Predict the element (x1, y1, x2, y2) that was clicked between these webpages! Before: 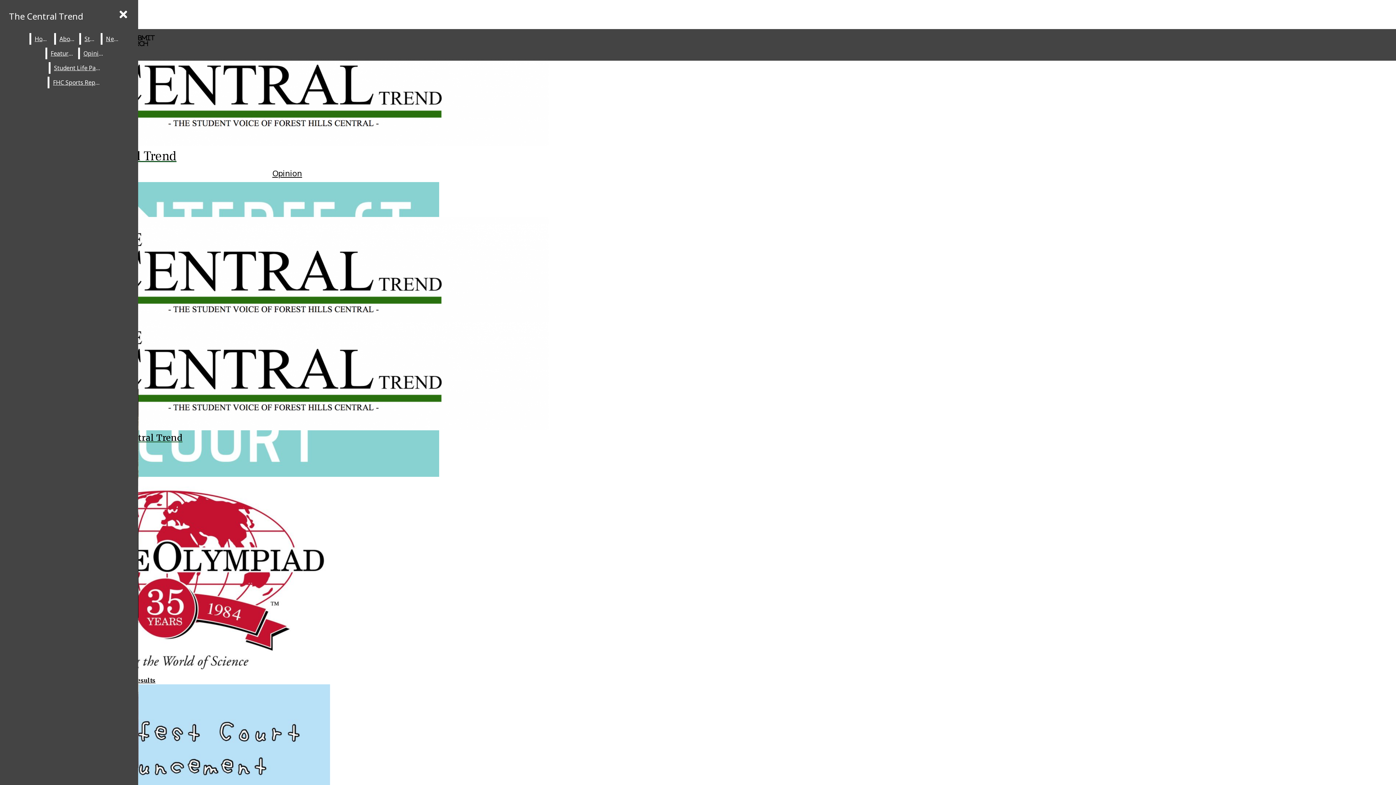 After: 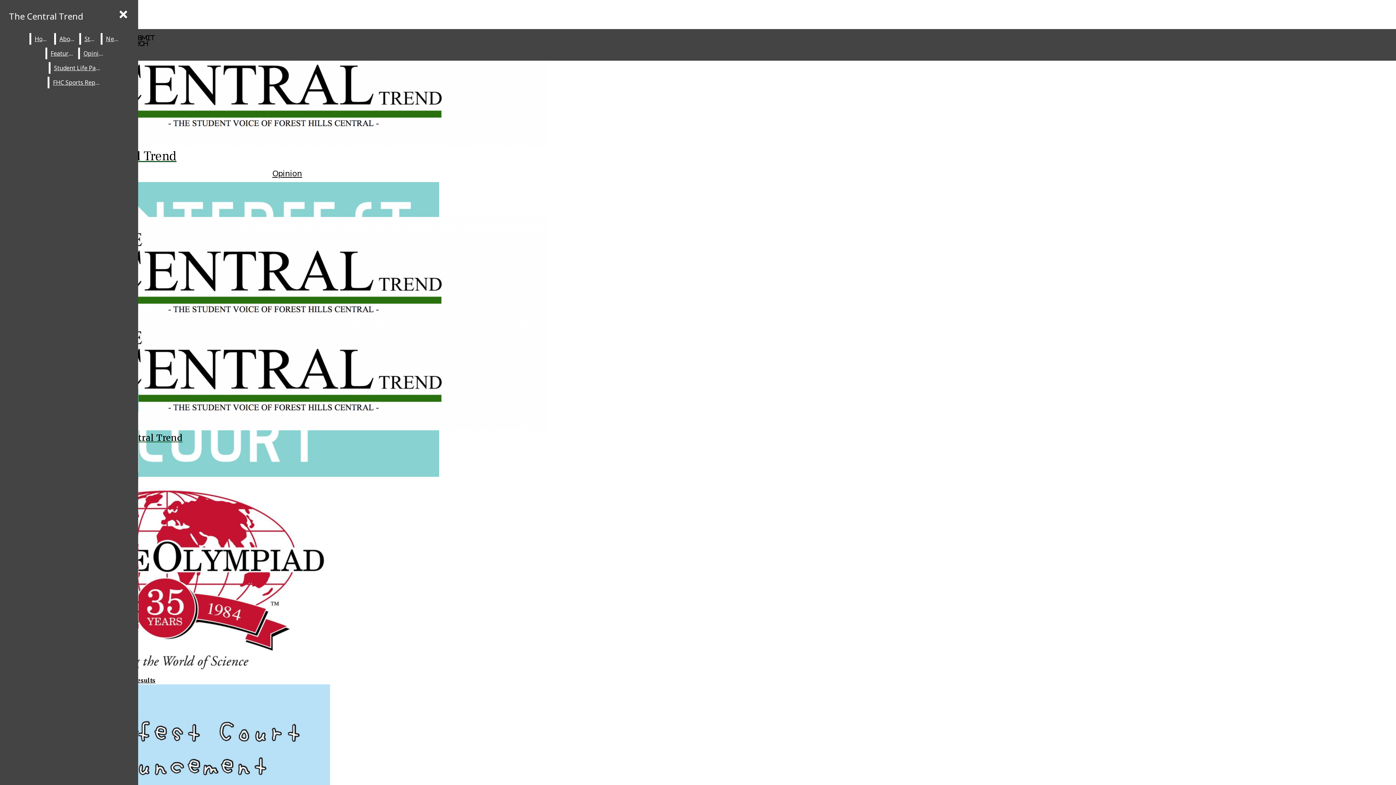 Action: bbox: (102, 33, 123, 44) label: News